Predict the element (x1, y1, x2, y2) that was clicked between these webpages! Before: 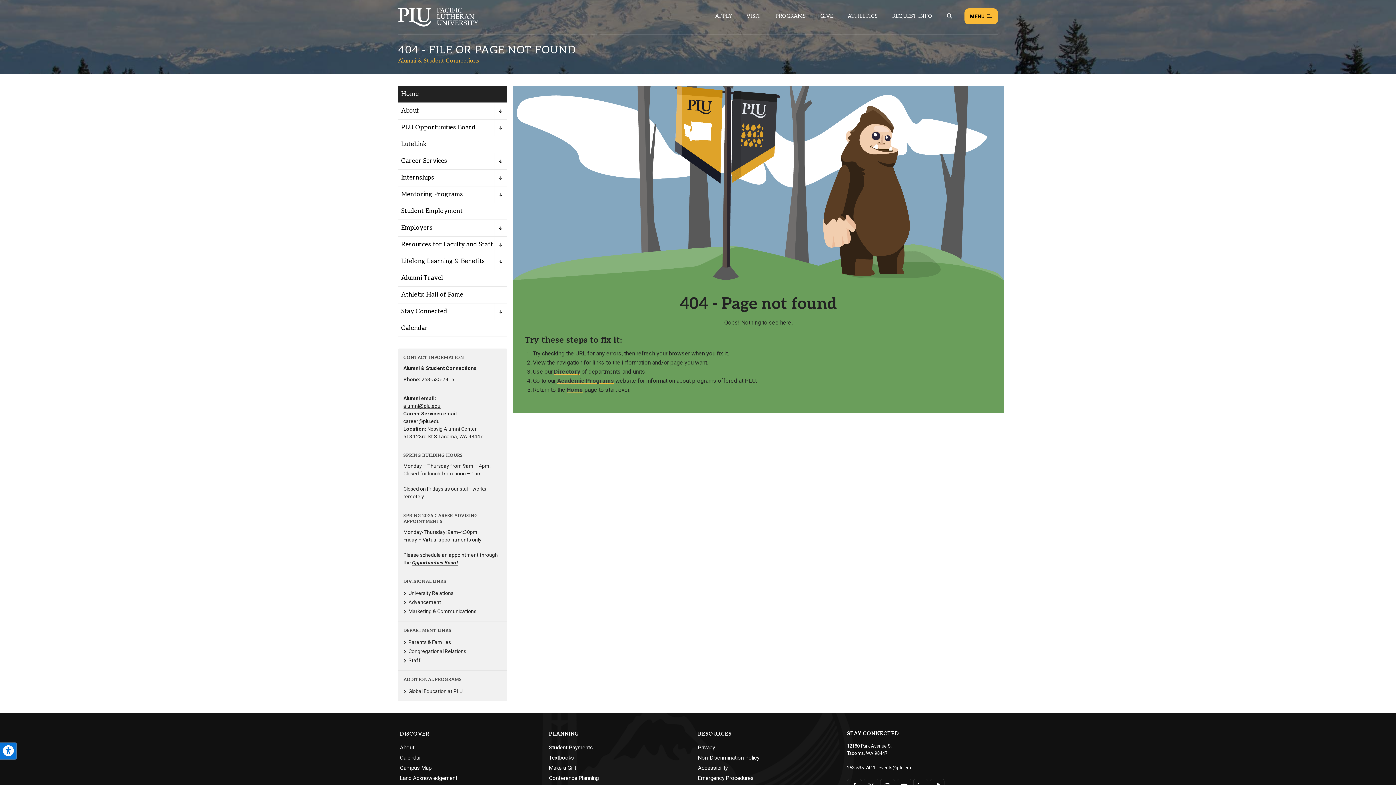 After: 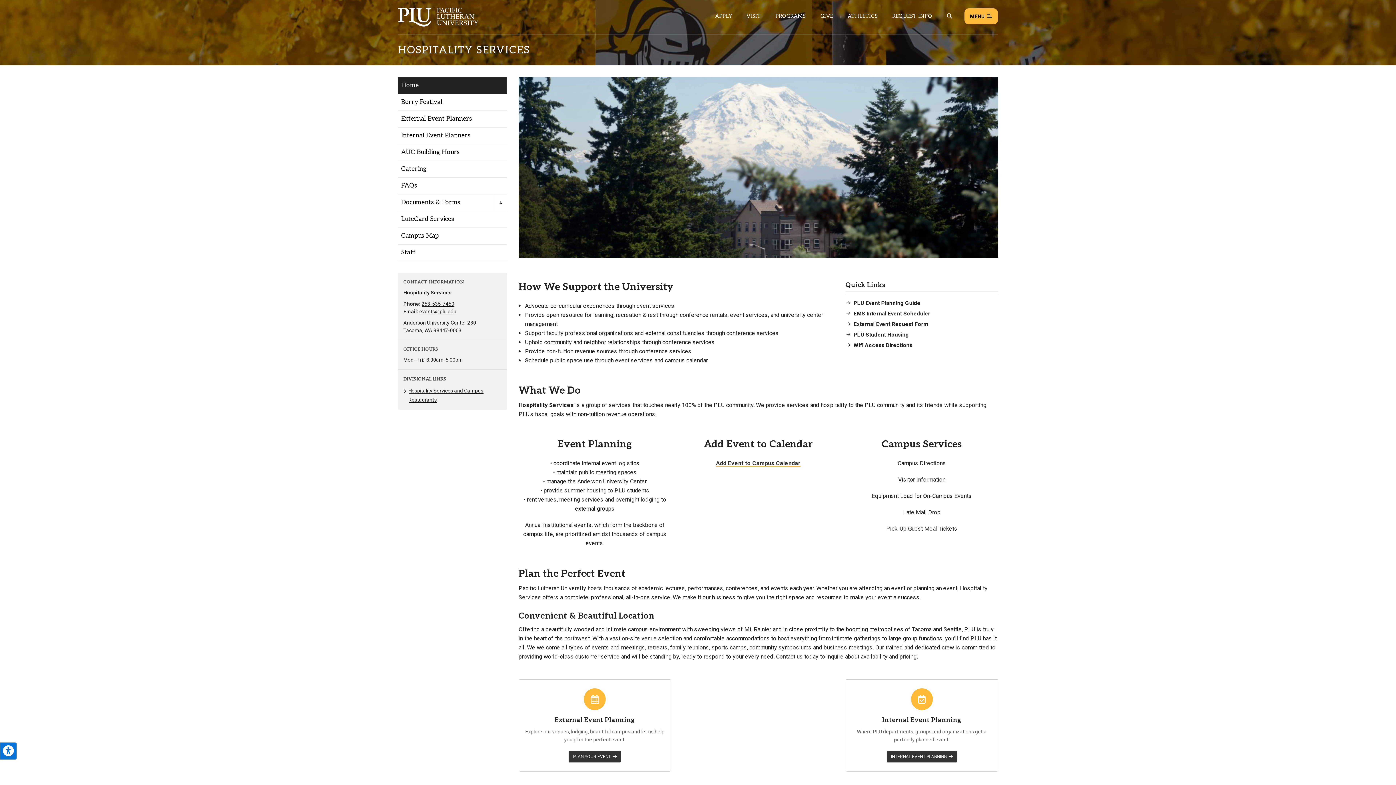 Action: label: Conference Planning bbox: (549, 774, 598, 782)